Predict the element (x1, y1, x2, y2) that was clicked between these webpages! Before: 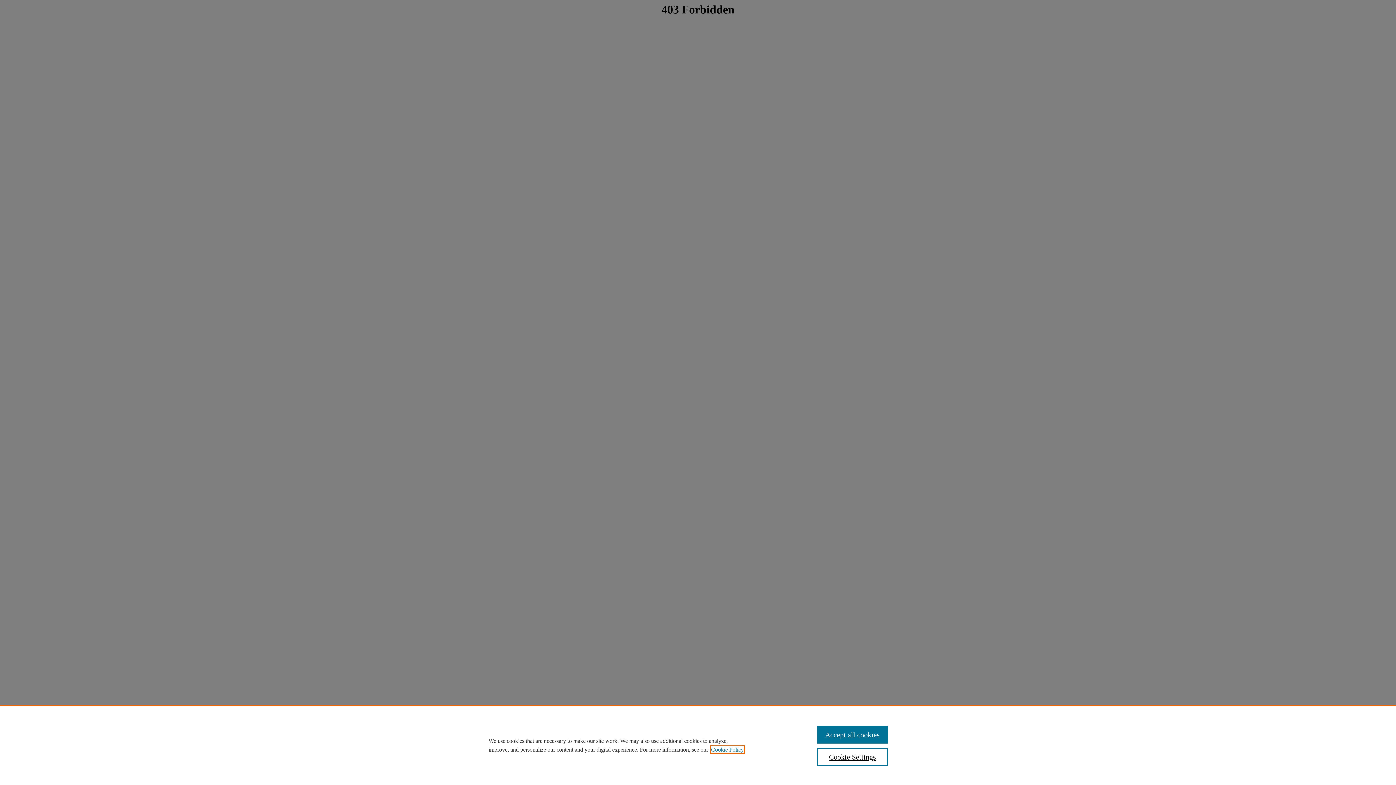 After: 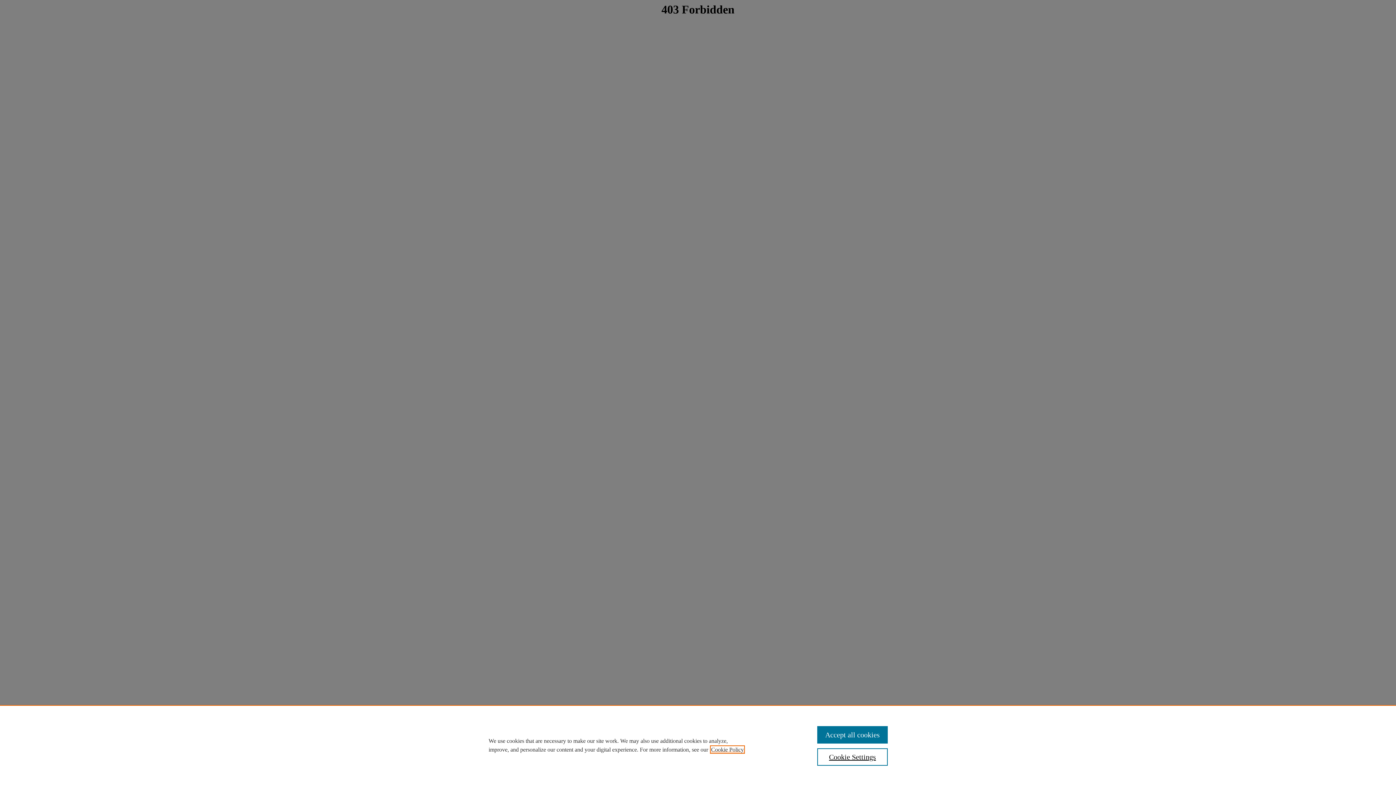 Action: label: , opens in a new tab bbox: (711, 746, 744, 753)